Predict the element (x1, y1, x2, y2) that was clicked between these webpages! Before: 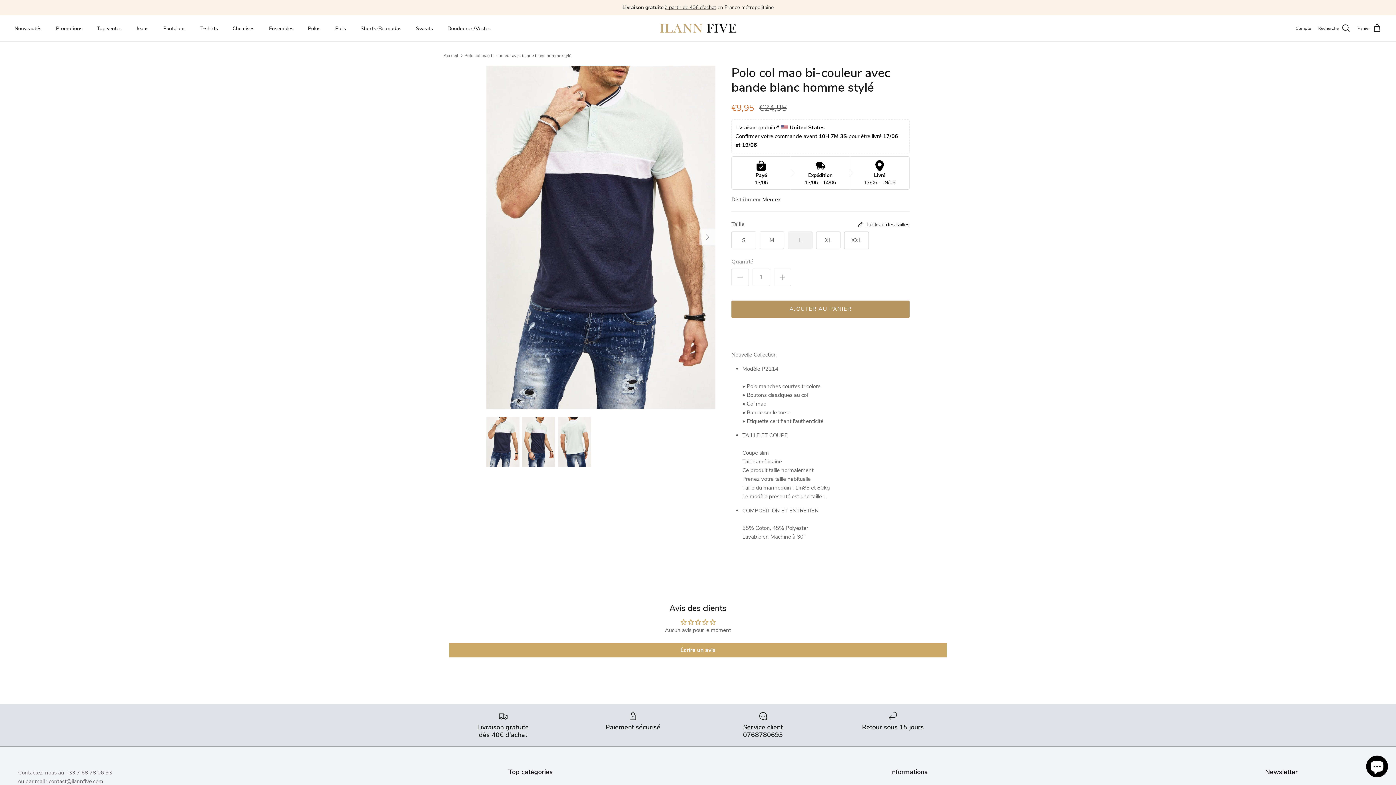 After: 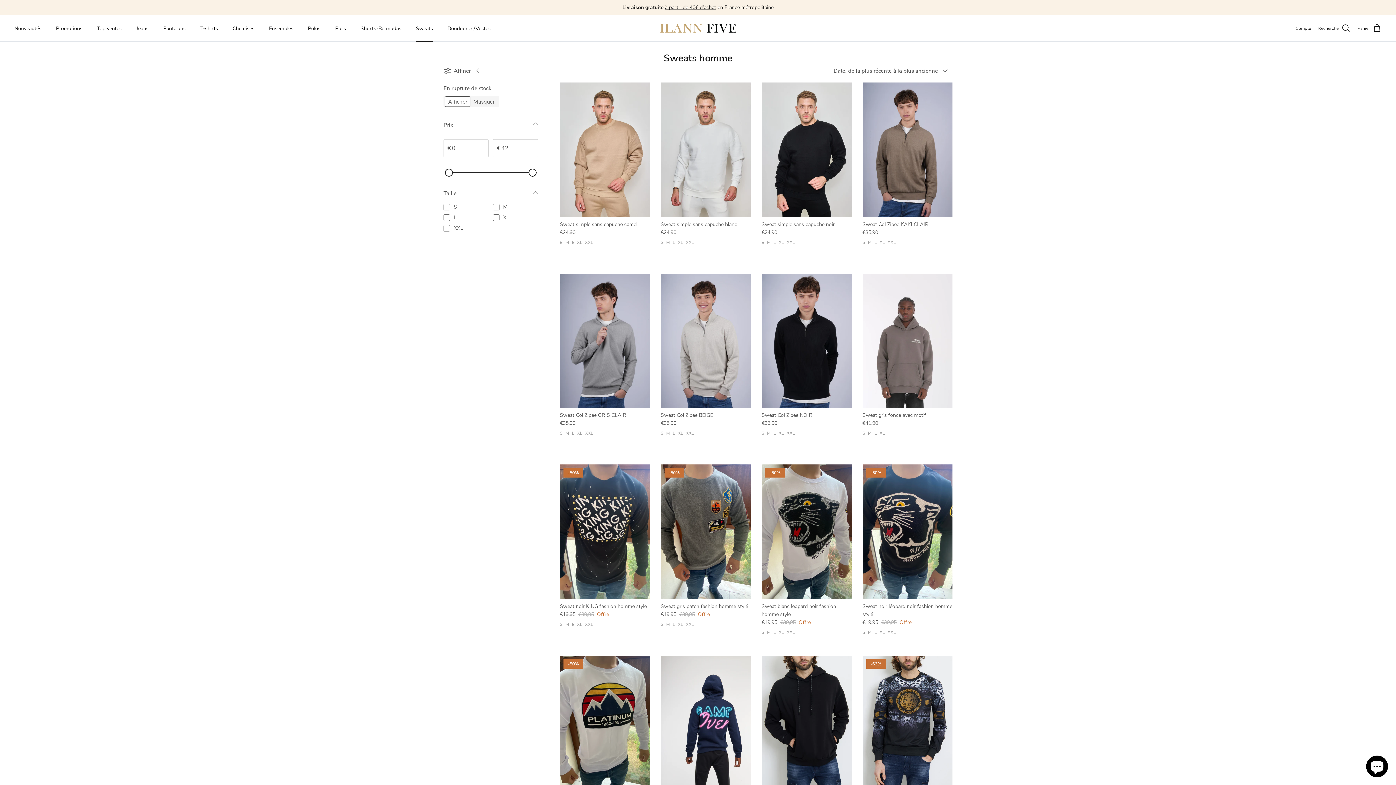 Action: label: Sweats bbox: (409, 16, 439, 40)